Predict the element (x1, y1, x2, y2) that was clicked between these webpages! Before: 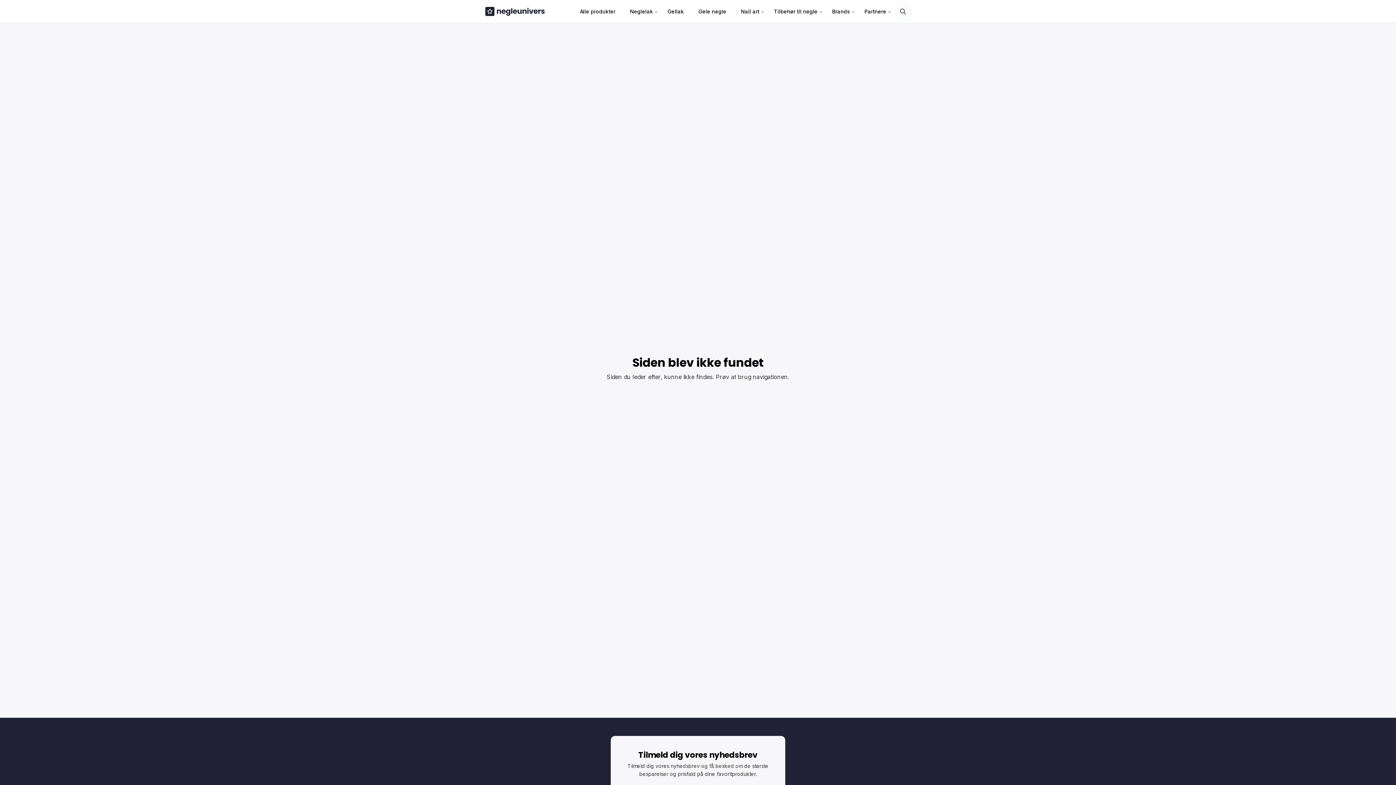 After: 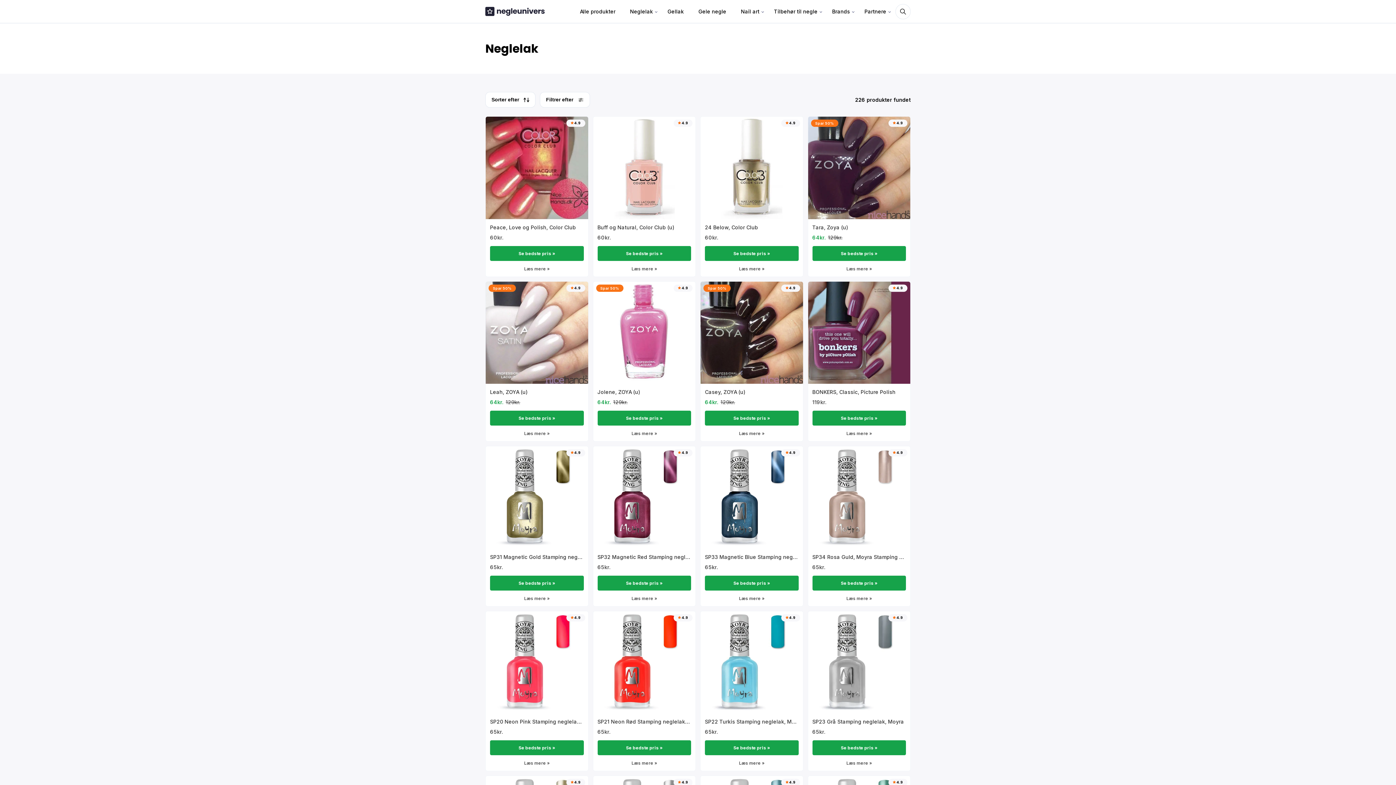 Action: bbox: (624, 0, 658, 22) label: Neglelak